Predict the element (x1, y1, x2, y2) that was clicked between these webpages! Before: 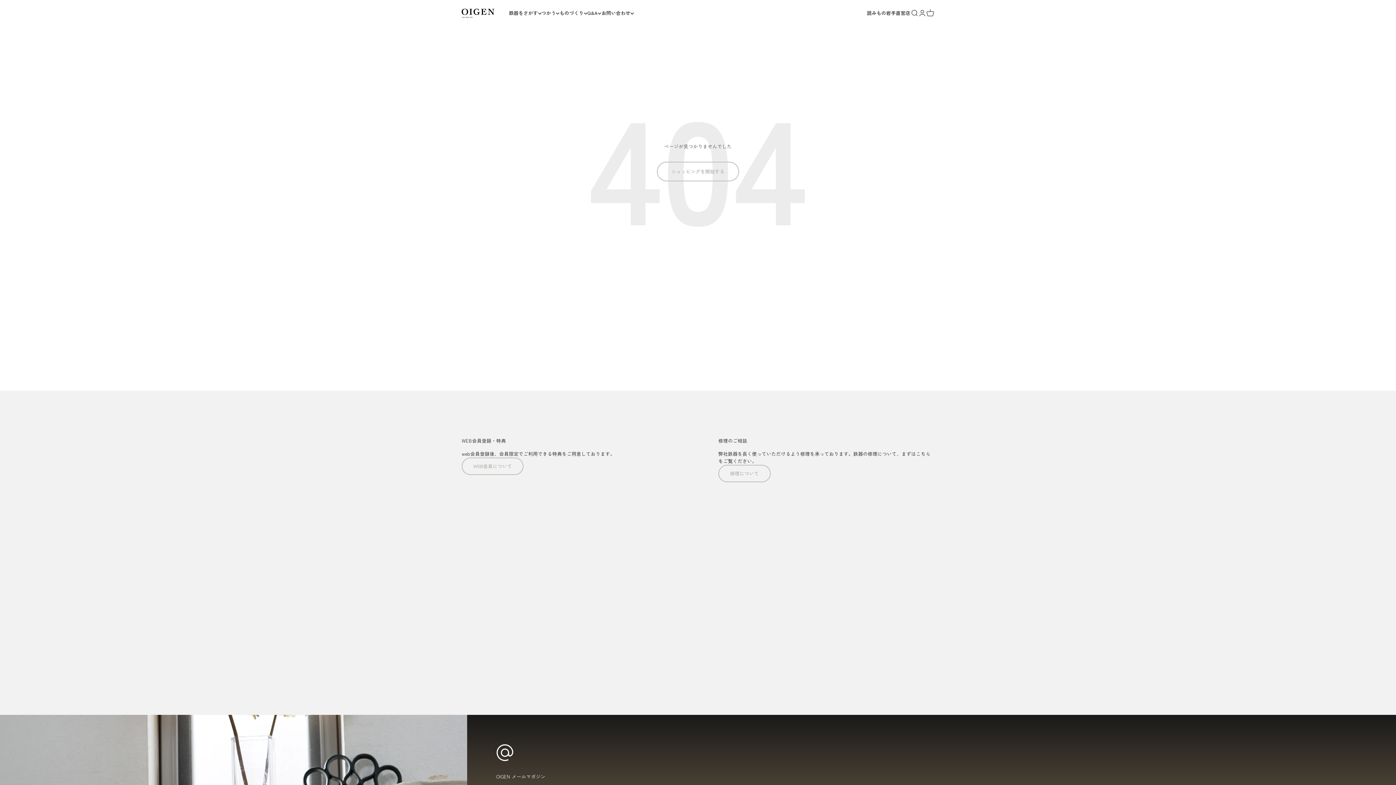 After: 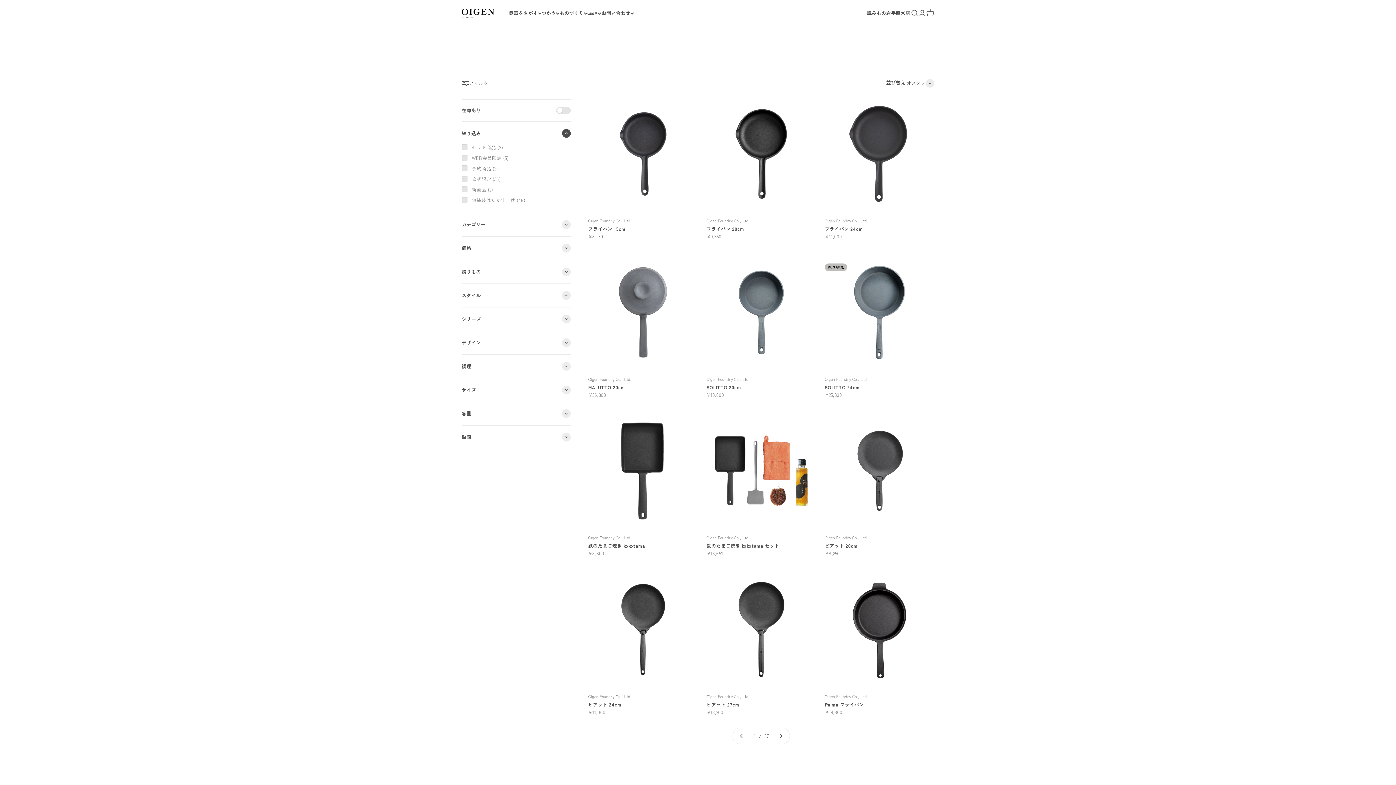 Action: label: ショッピングを開始する bbox: (657, 161, 739, 181)